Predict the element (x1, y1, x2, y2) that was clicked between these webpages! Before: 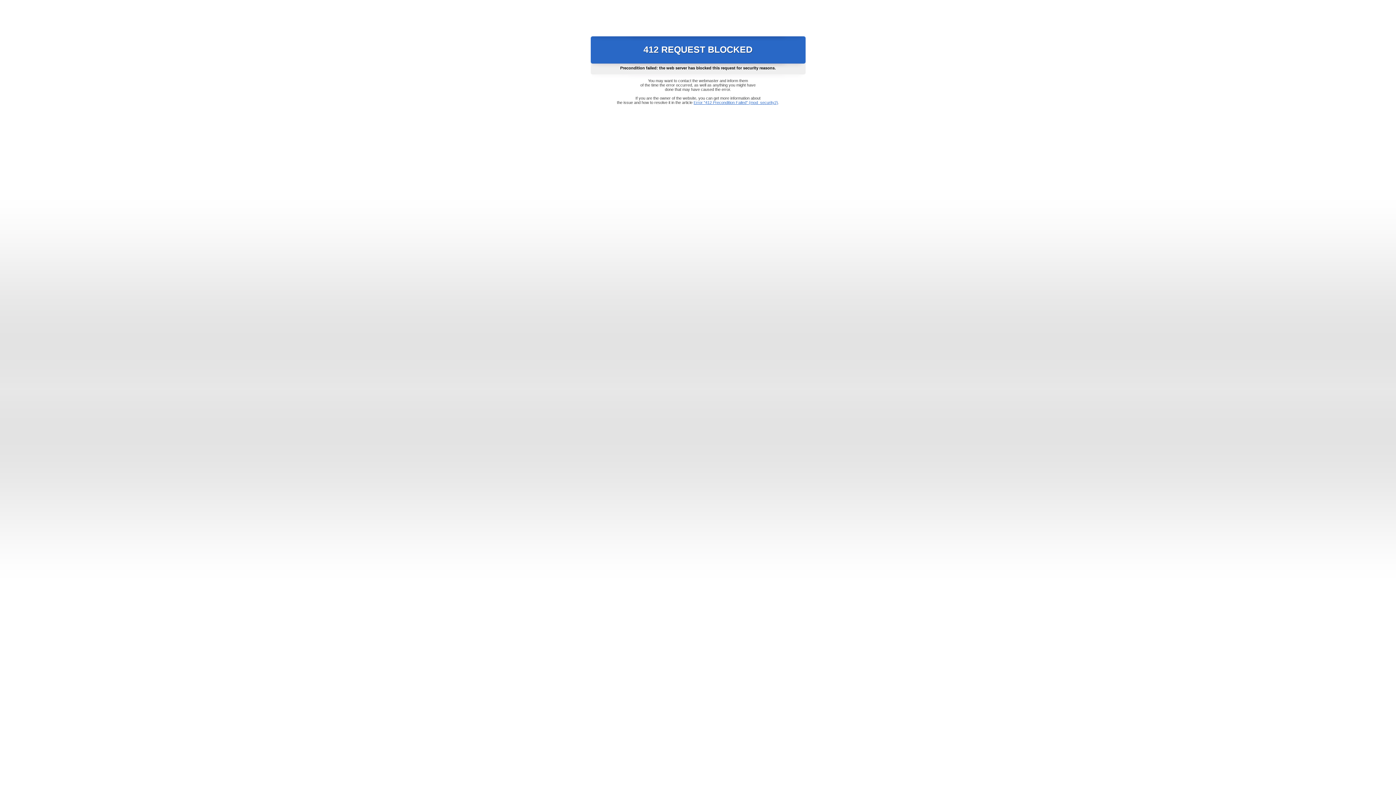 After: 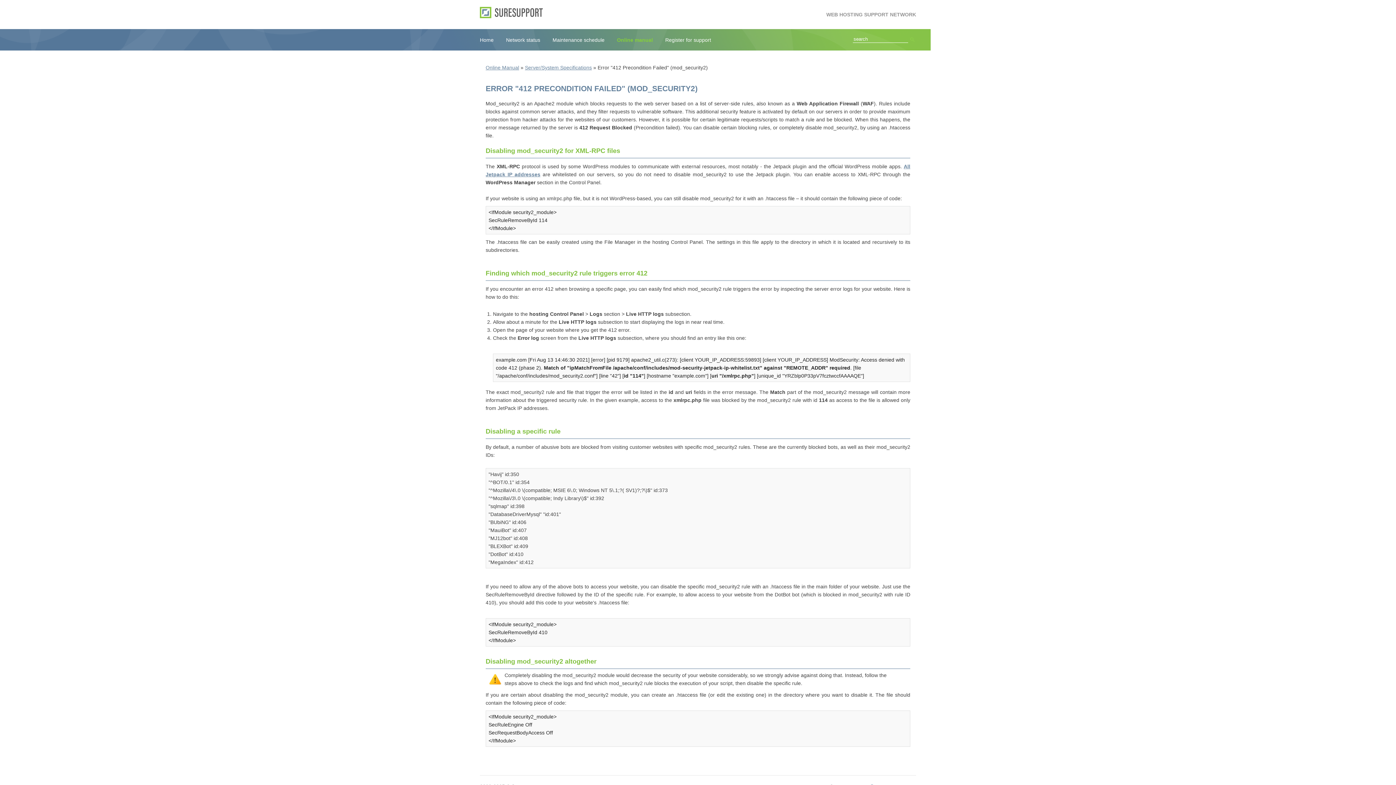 Action: bbox: (693, 100, 778, 104) label: Error "412 Precondition Failed" (mod_security2)